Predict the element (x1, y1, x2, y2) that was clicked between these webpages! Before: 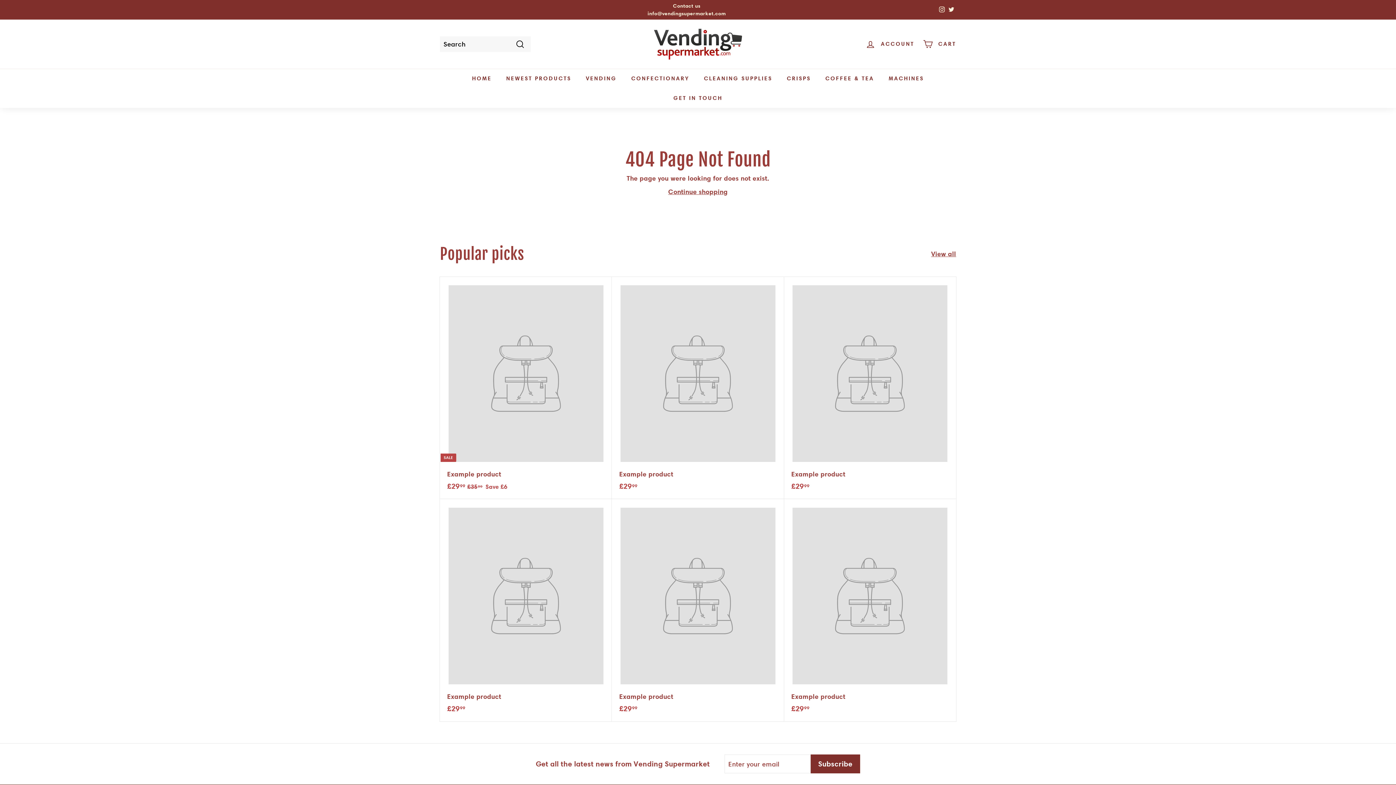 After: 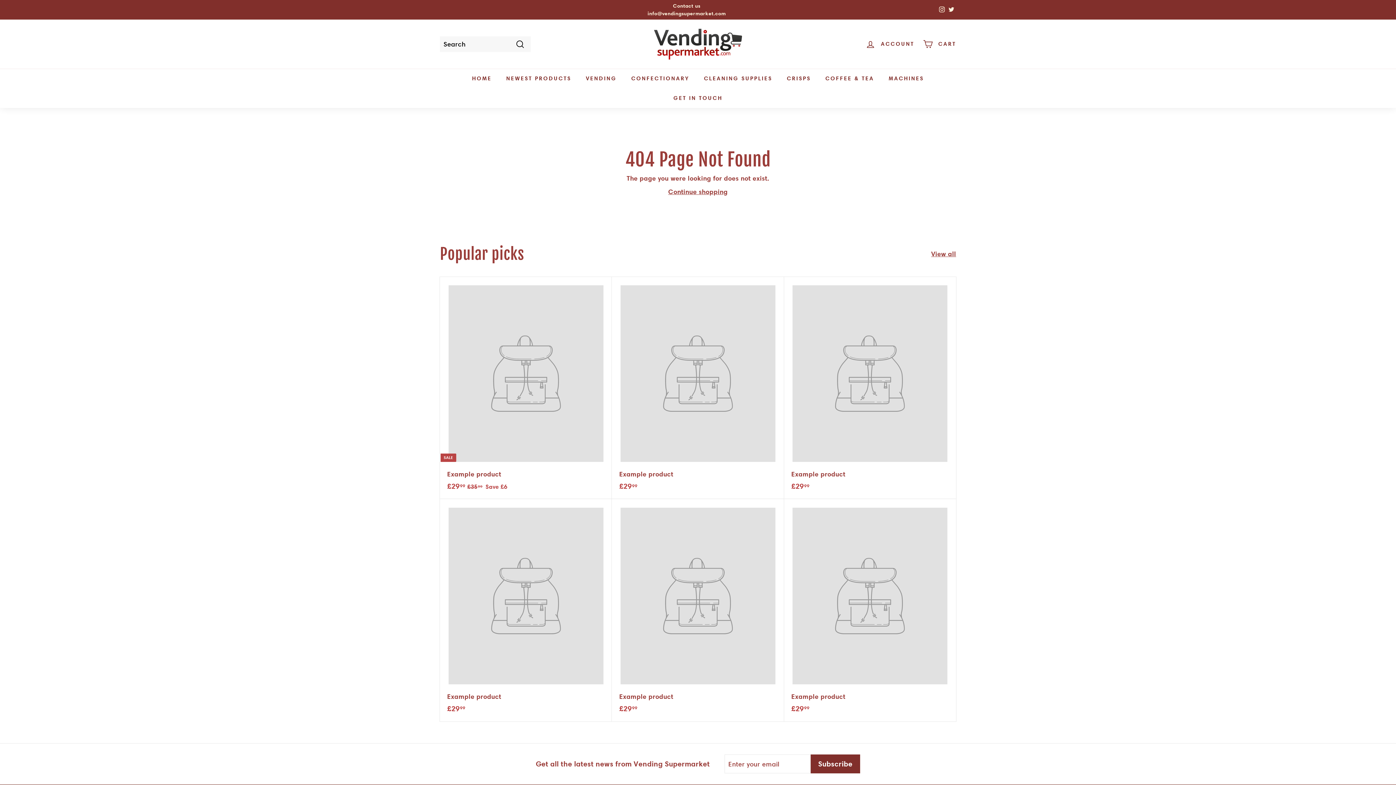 Action: bbox: (440, 277, 612, 499) label: SALE
Example product
£2999
£29.99
£3599
£35.99
Save £6